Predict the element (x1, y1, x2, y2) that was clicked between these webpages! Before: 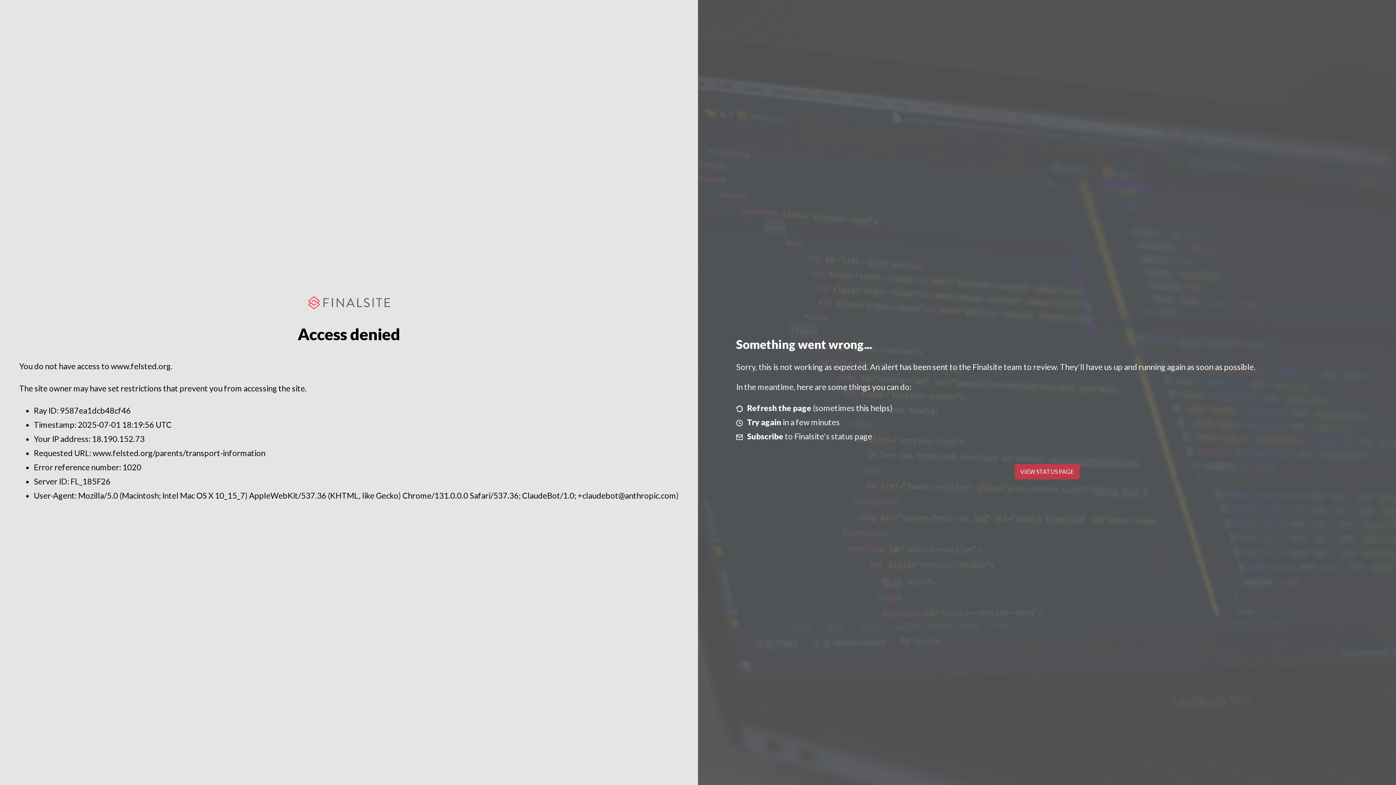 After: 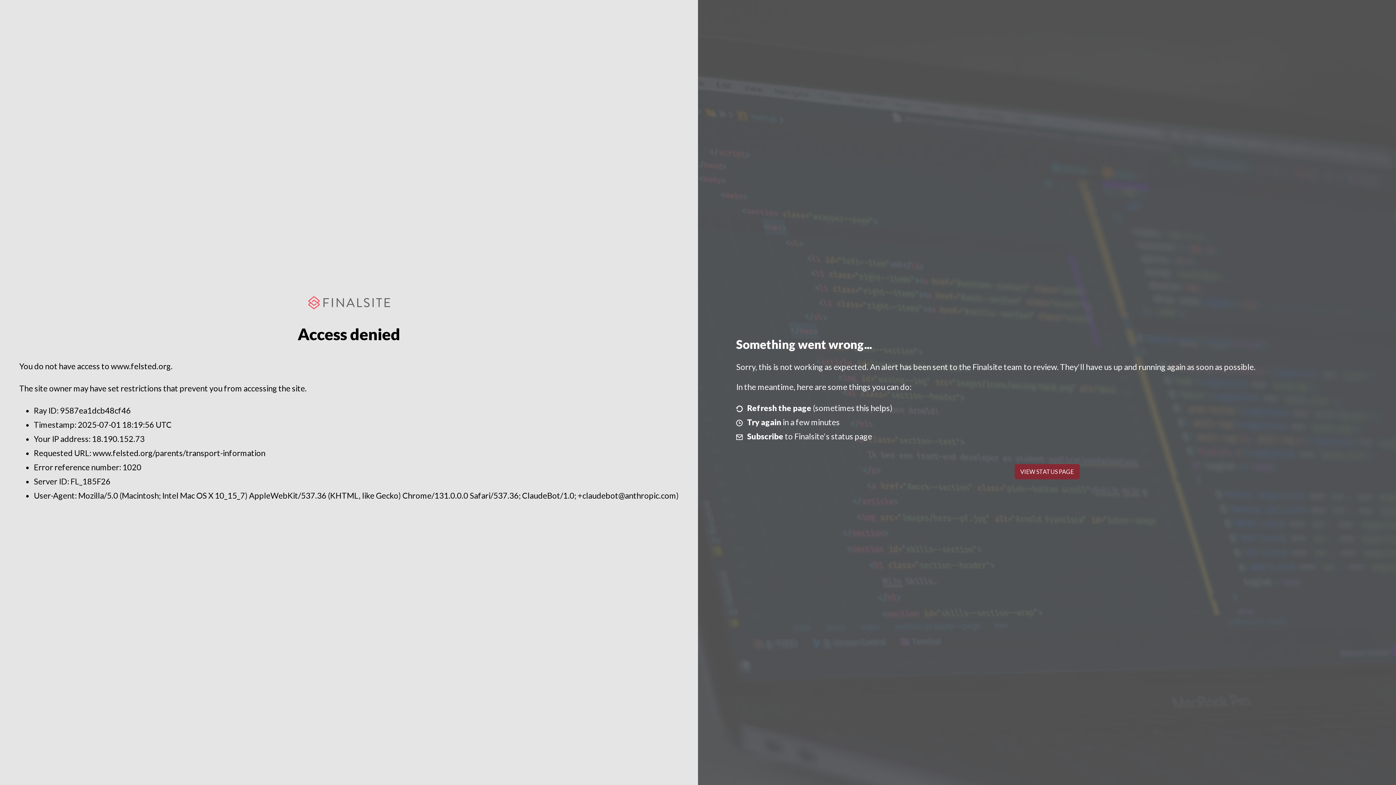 Action: bbox: (1014, 464, 1079, 479) label: VIEW STATUS PAGE